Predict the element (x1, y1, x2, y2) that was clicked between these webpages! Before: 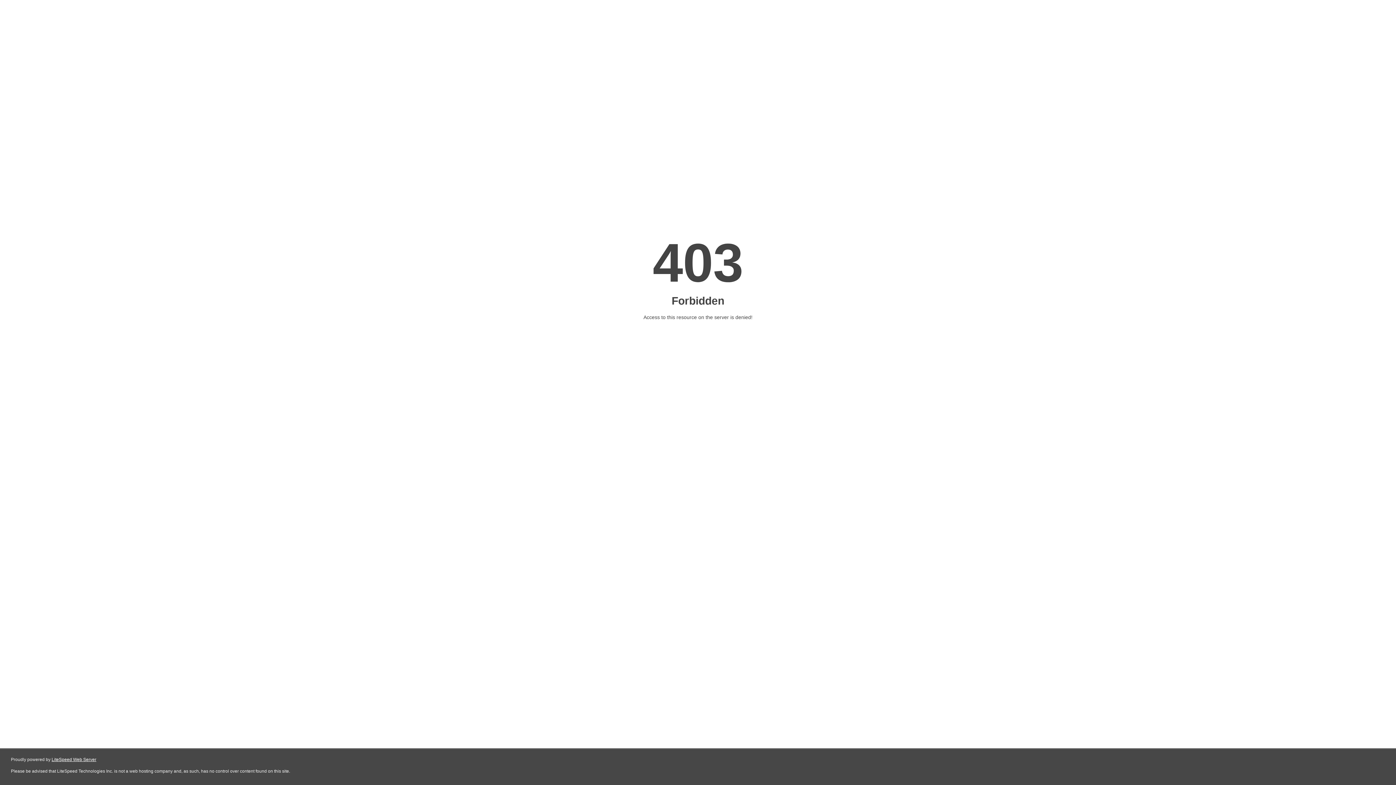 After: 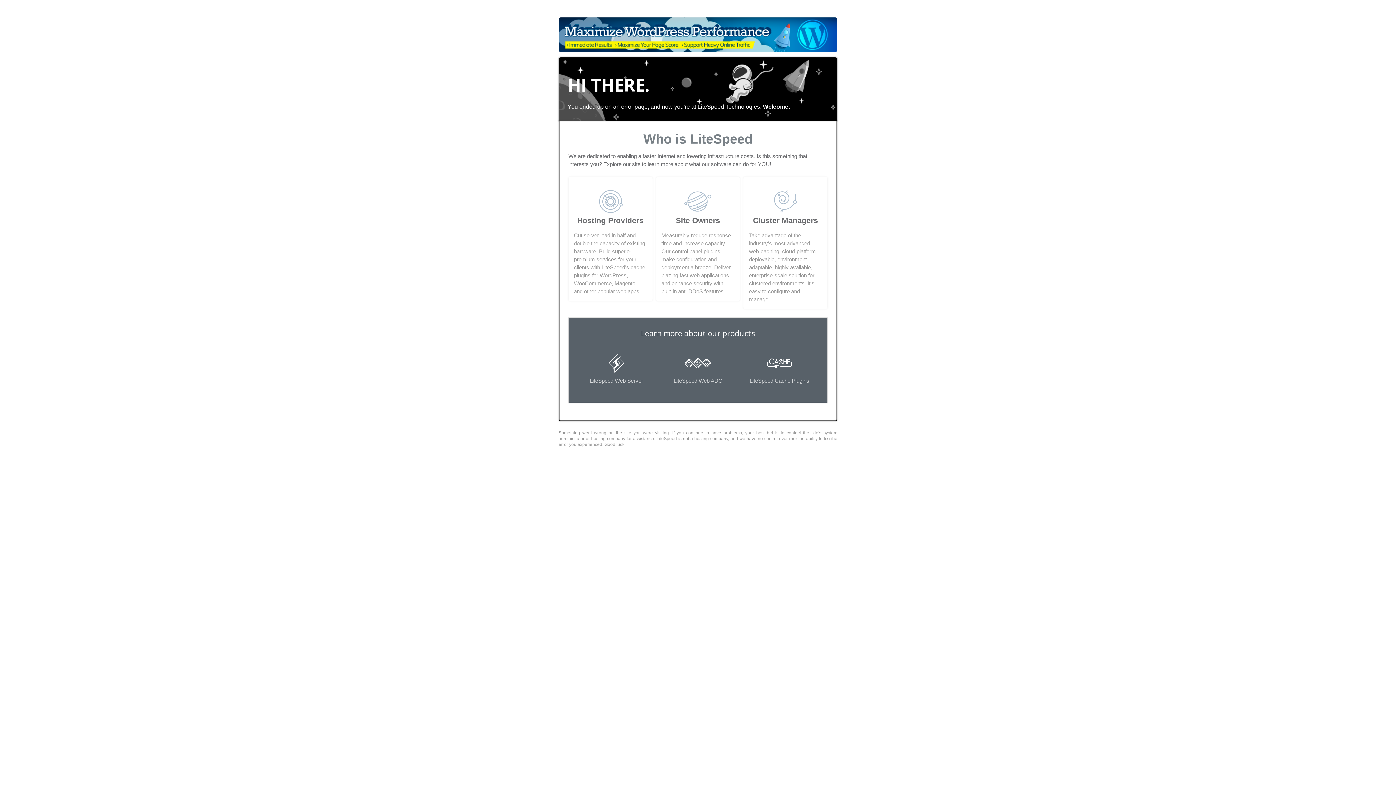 Action: label: LiteSpeed Web Server bbox: (51, 757, 96, 762)